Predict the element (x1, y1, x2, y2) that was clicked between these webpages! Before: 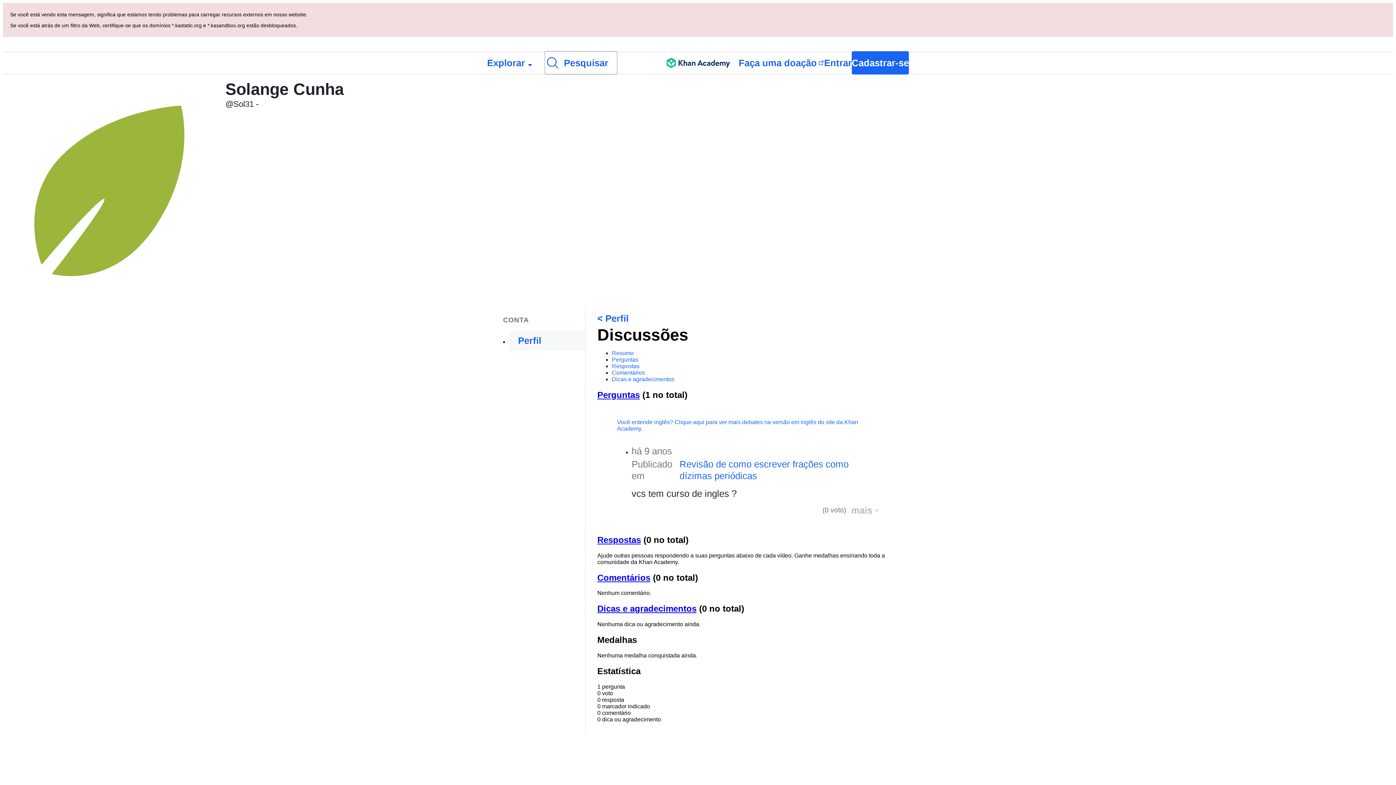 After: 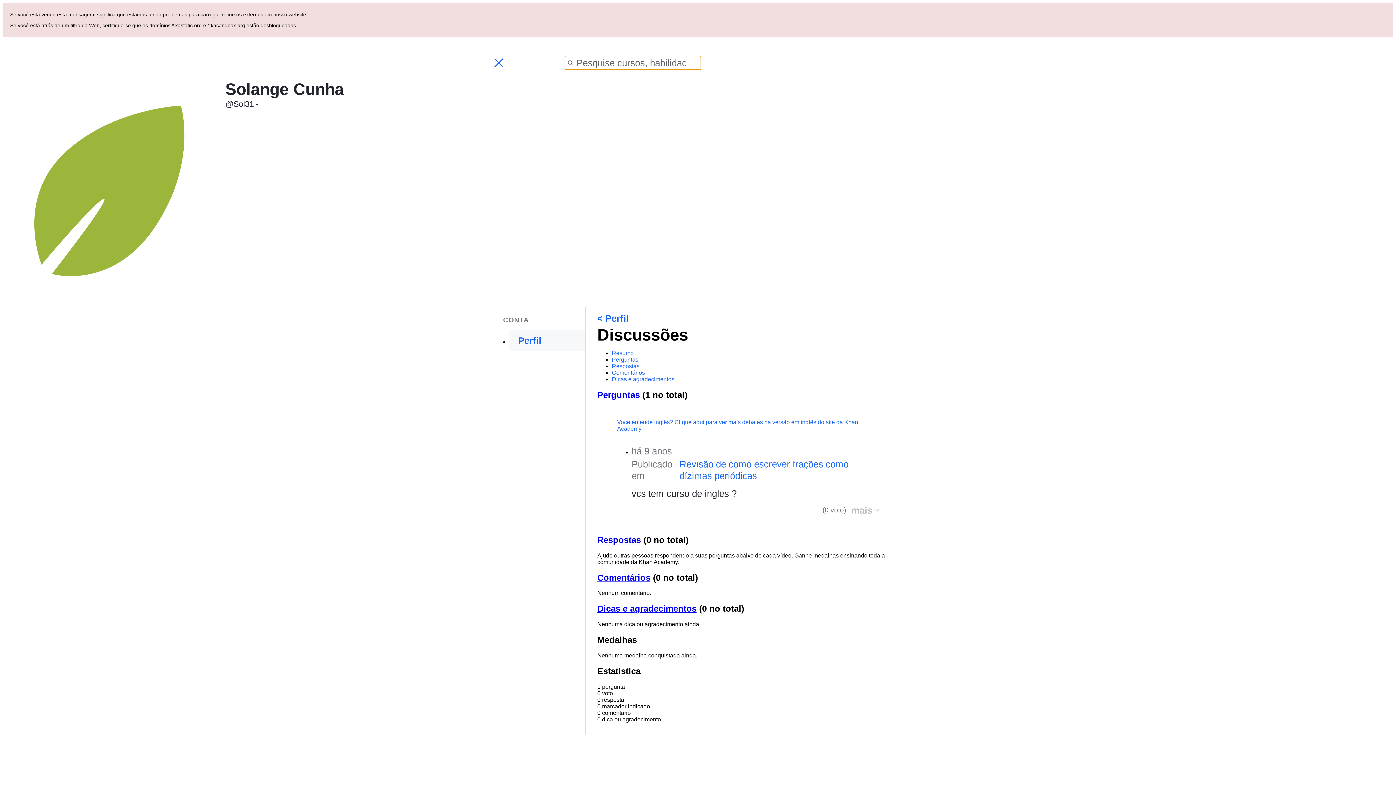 Action: bbox: (544, 51, 617, 74) label: Pesquise cursos, habilidades e vídeos